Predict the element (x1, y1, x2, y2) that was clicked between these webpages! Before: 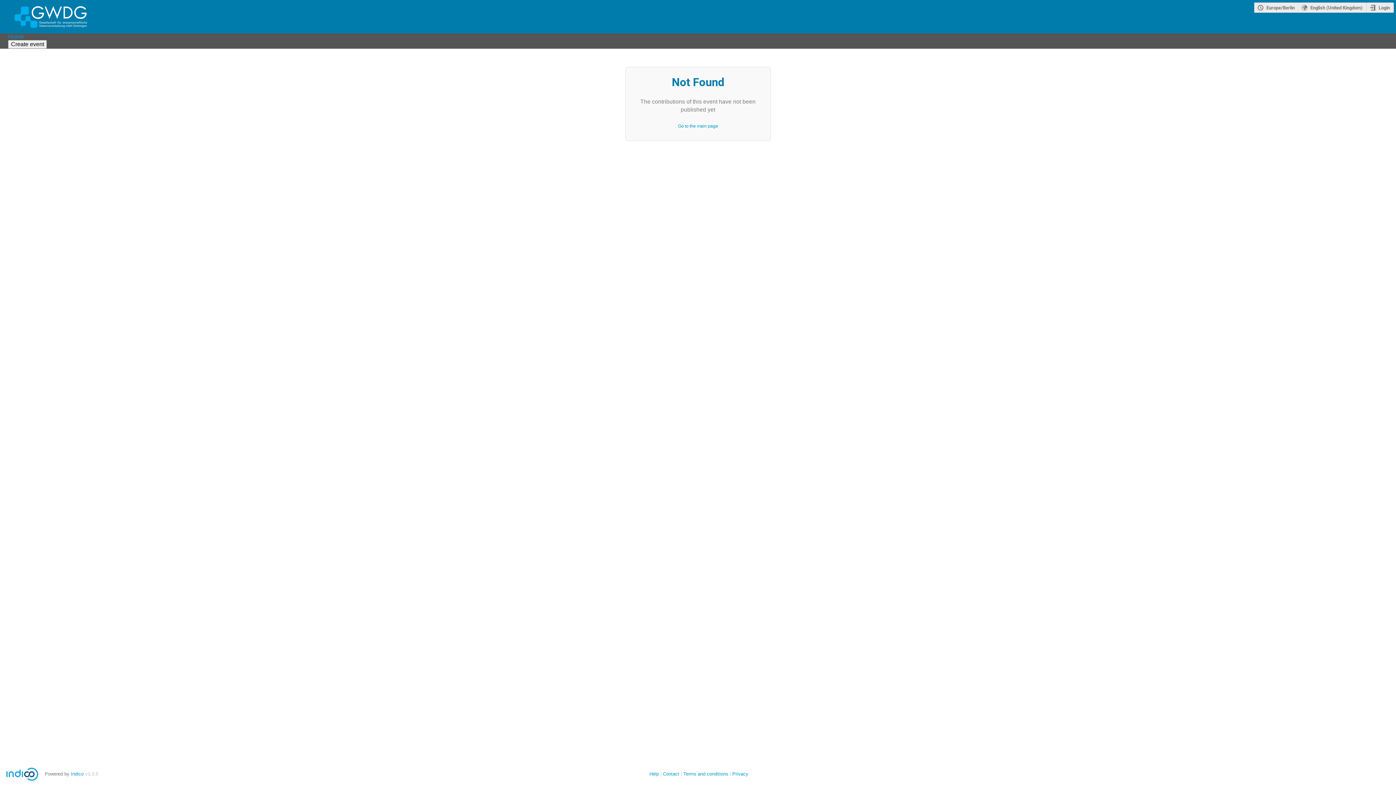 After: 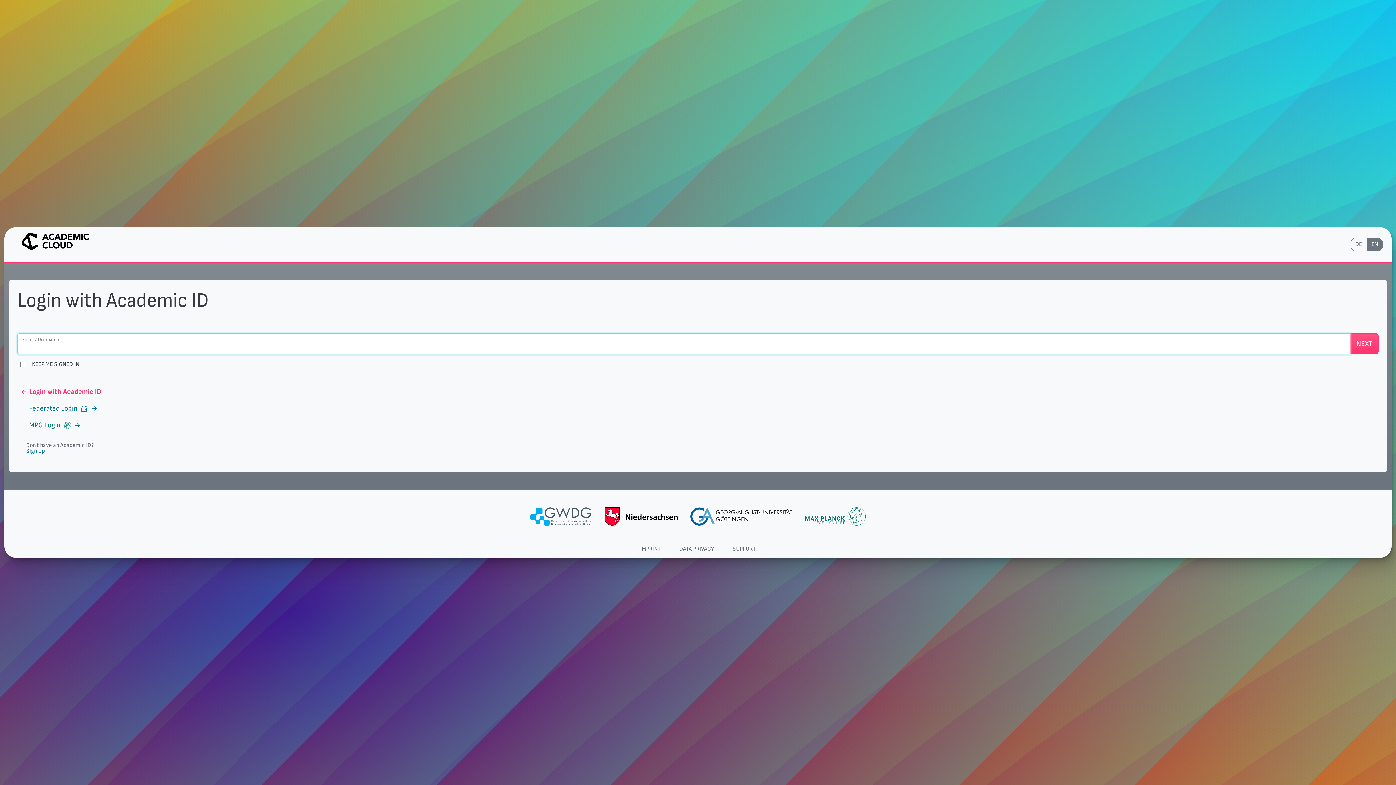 Action: label: Login bbox: (1366, 2, 1394, 12)